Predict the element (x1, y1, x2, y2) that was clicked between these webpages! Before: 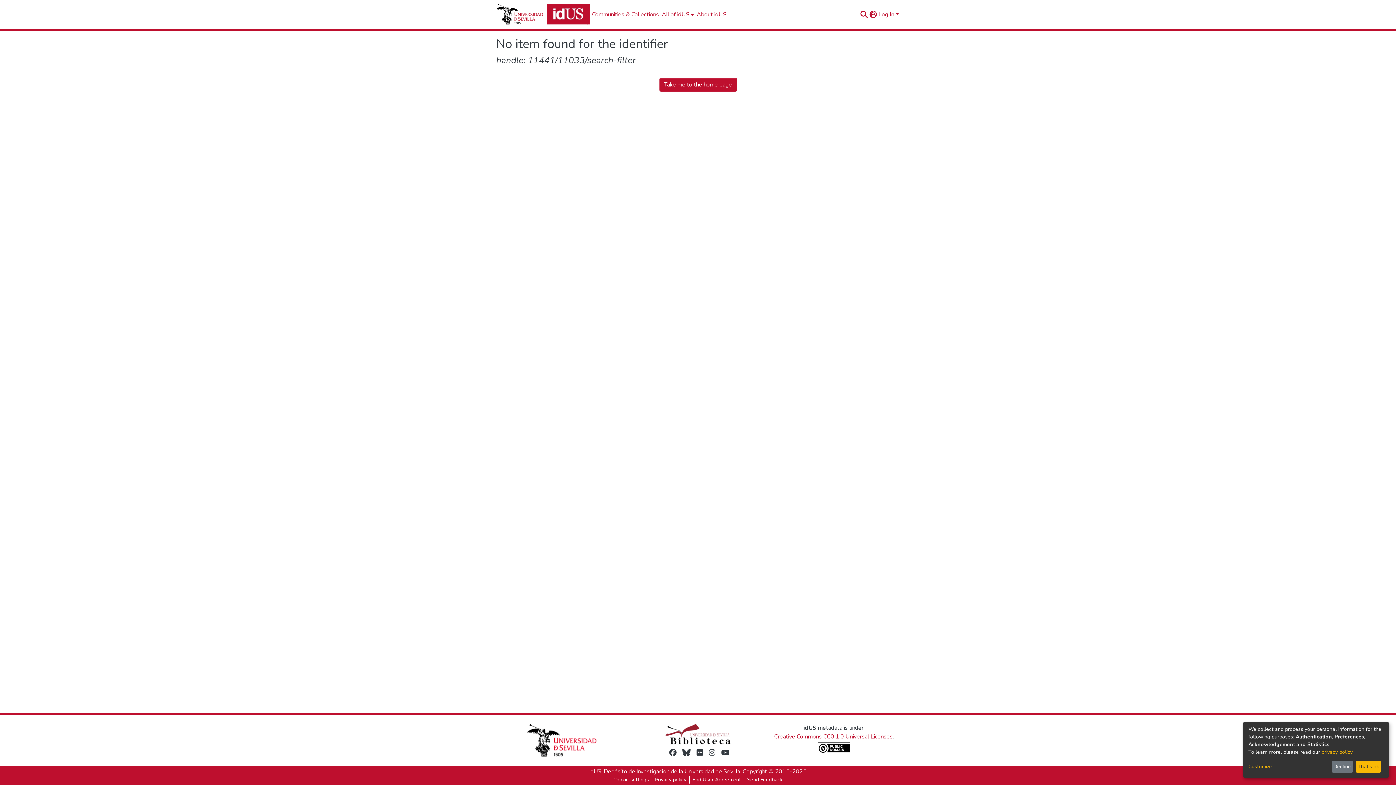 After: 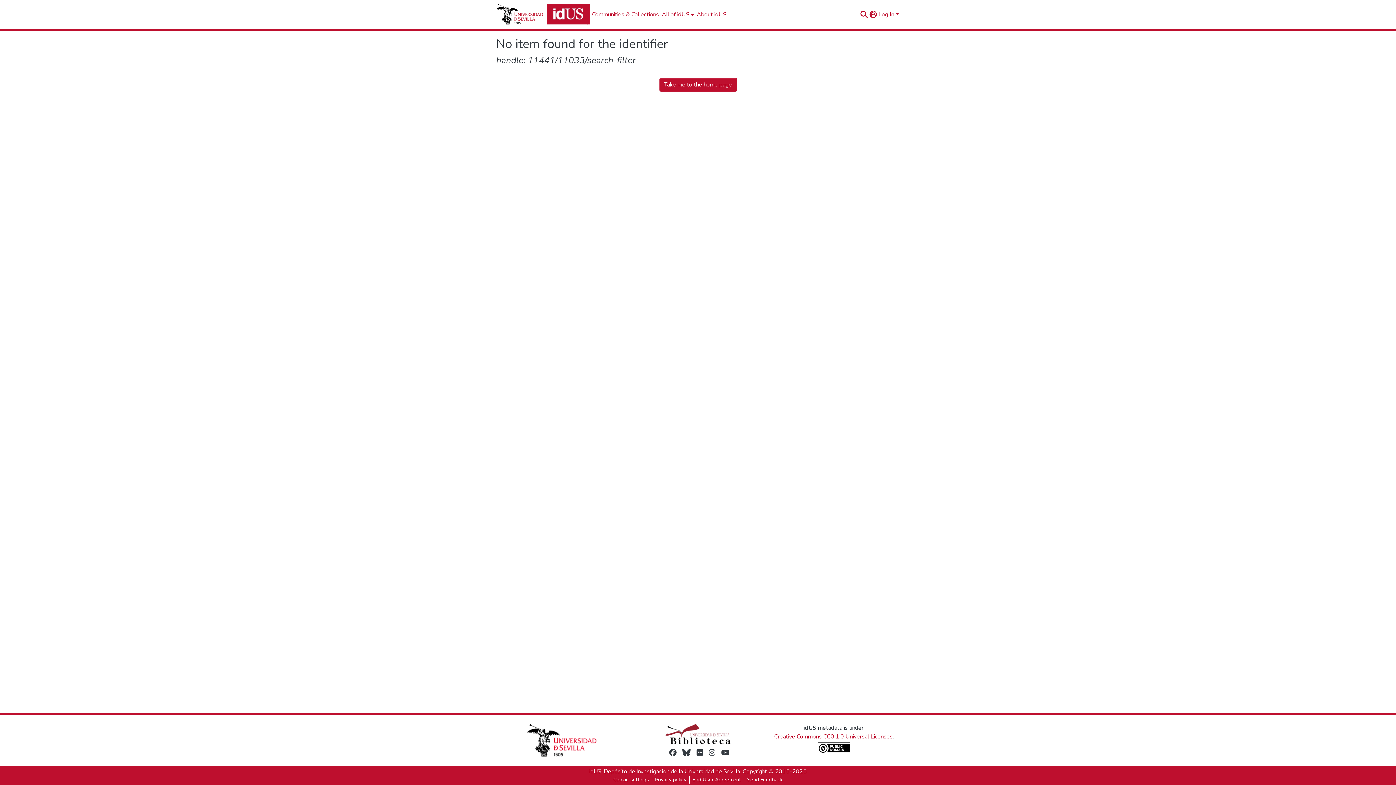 Action: bbox: (1331, 761, 1353, 773) label: Decline